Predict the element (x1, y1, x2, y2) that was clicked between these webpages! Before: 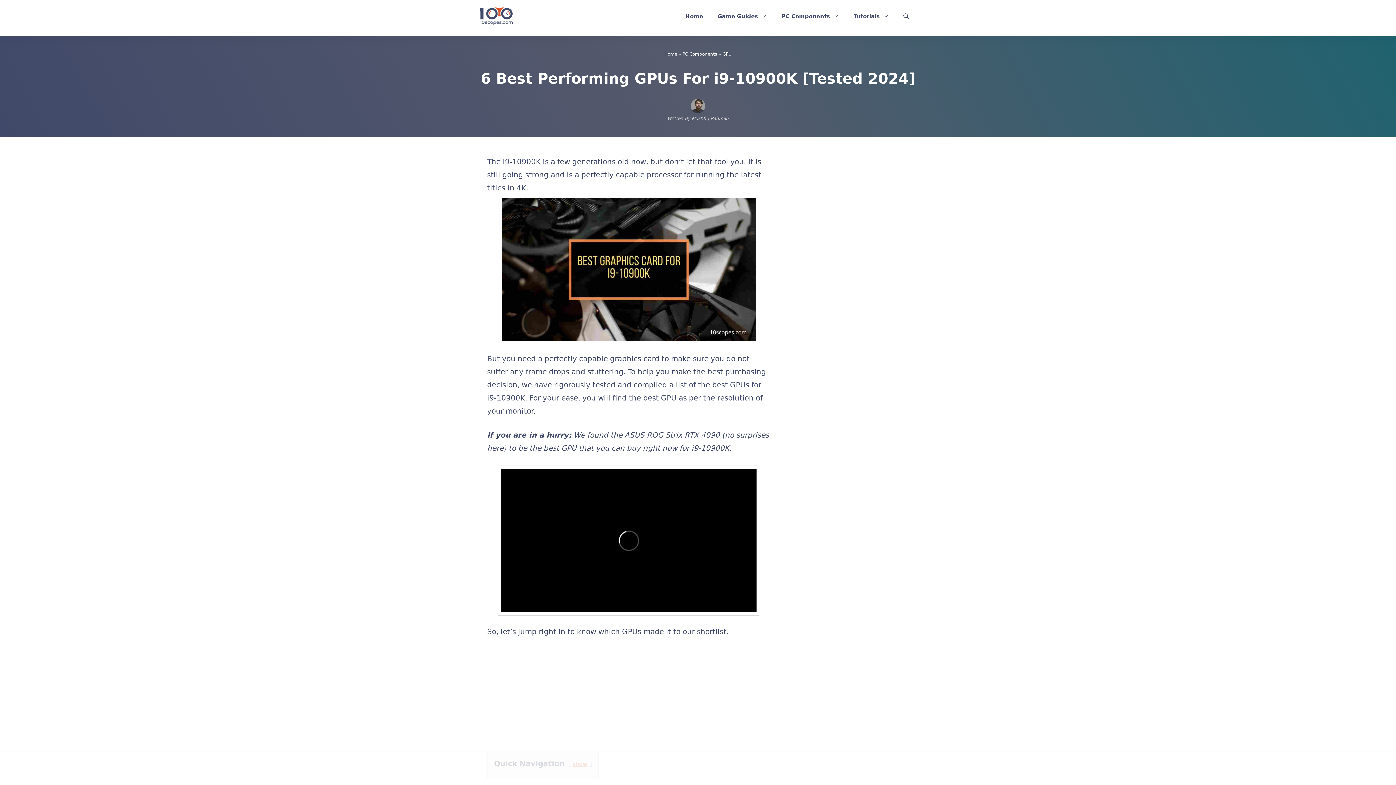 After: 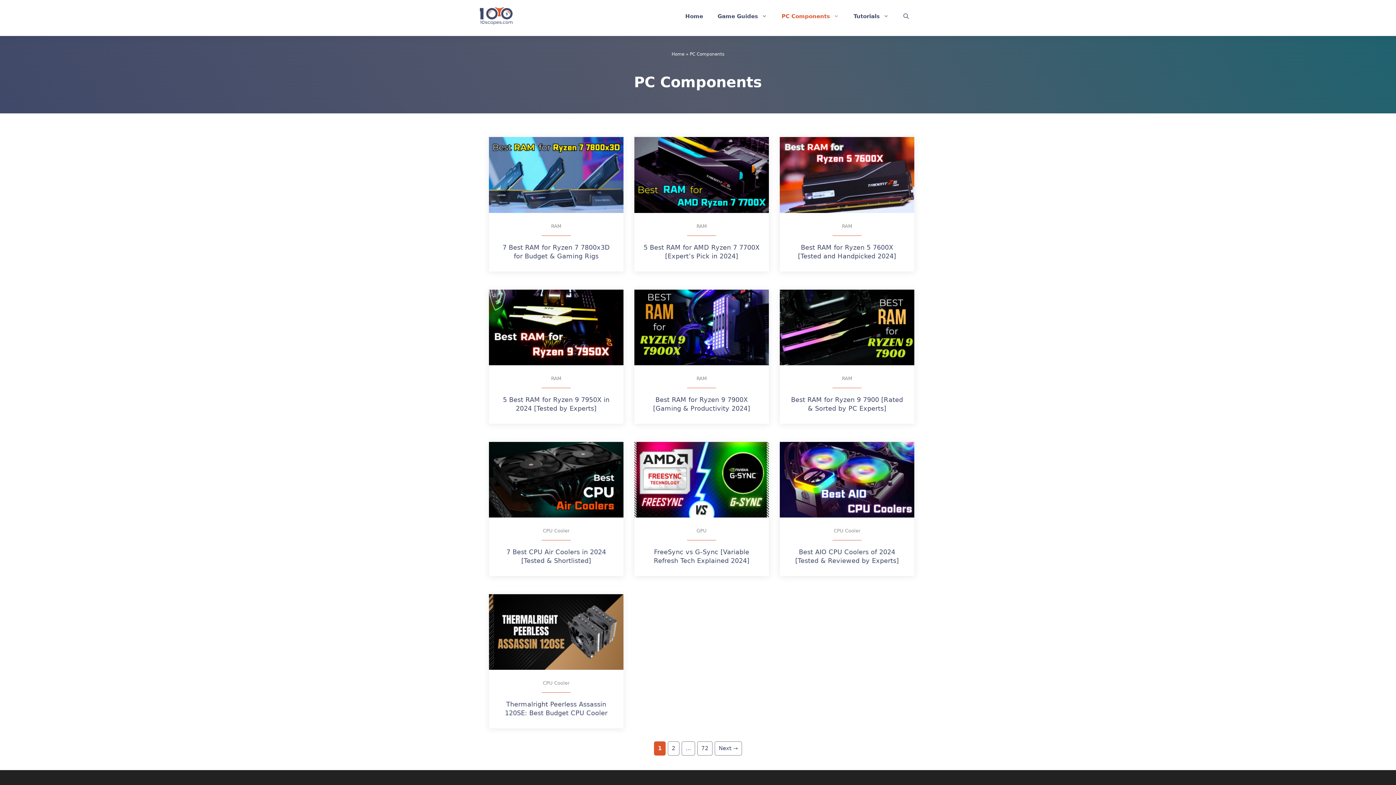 Action: bbox: (774, 5, 846, 27) label: PC Components